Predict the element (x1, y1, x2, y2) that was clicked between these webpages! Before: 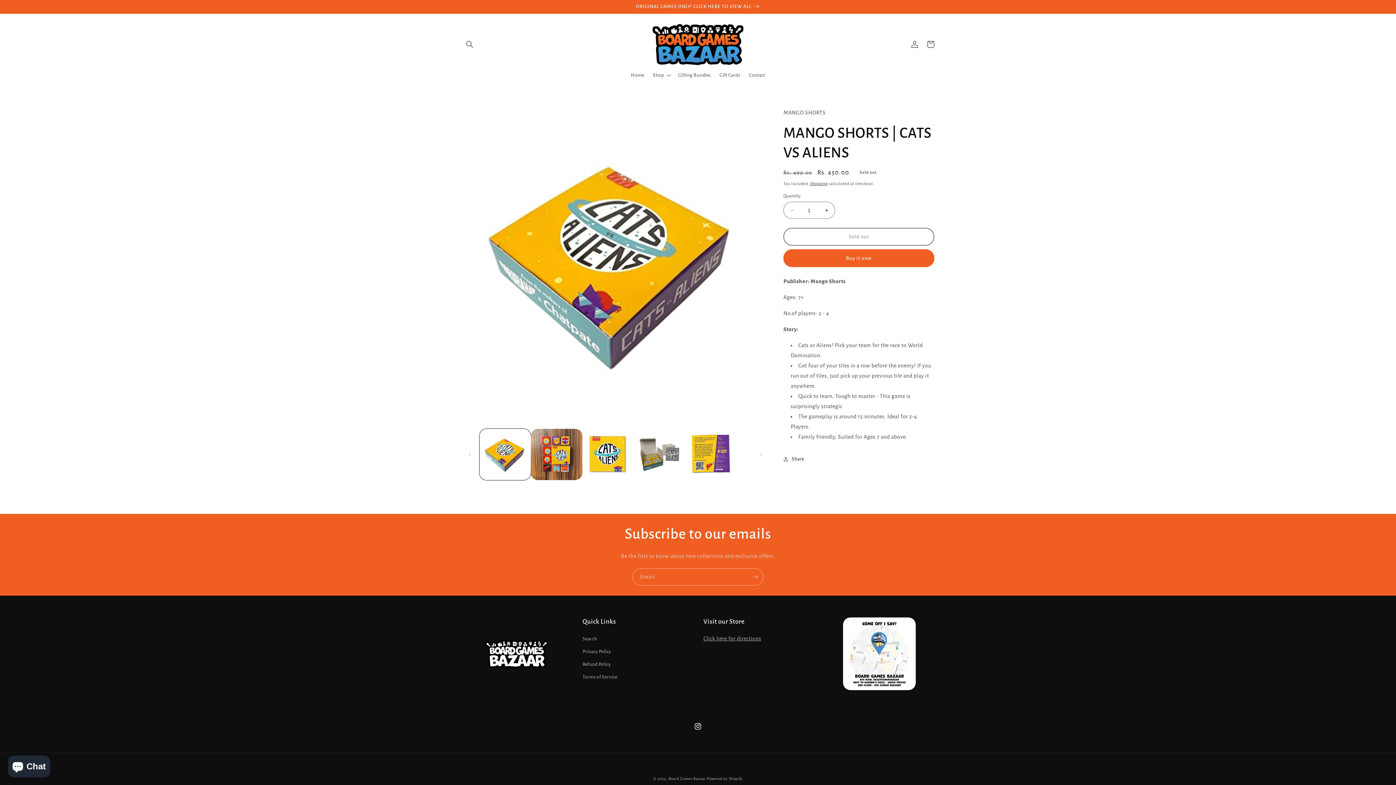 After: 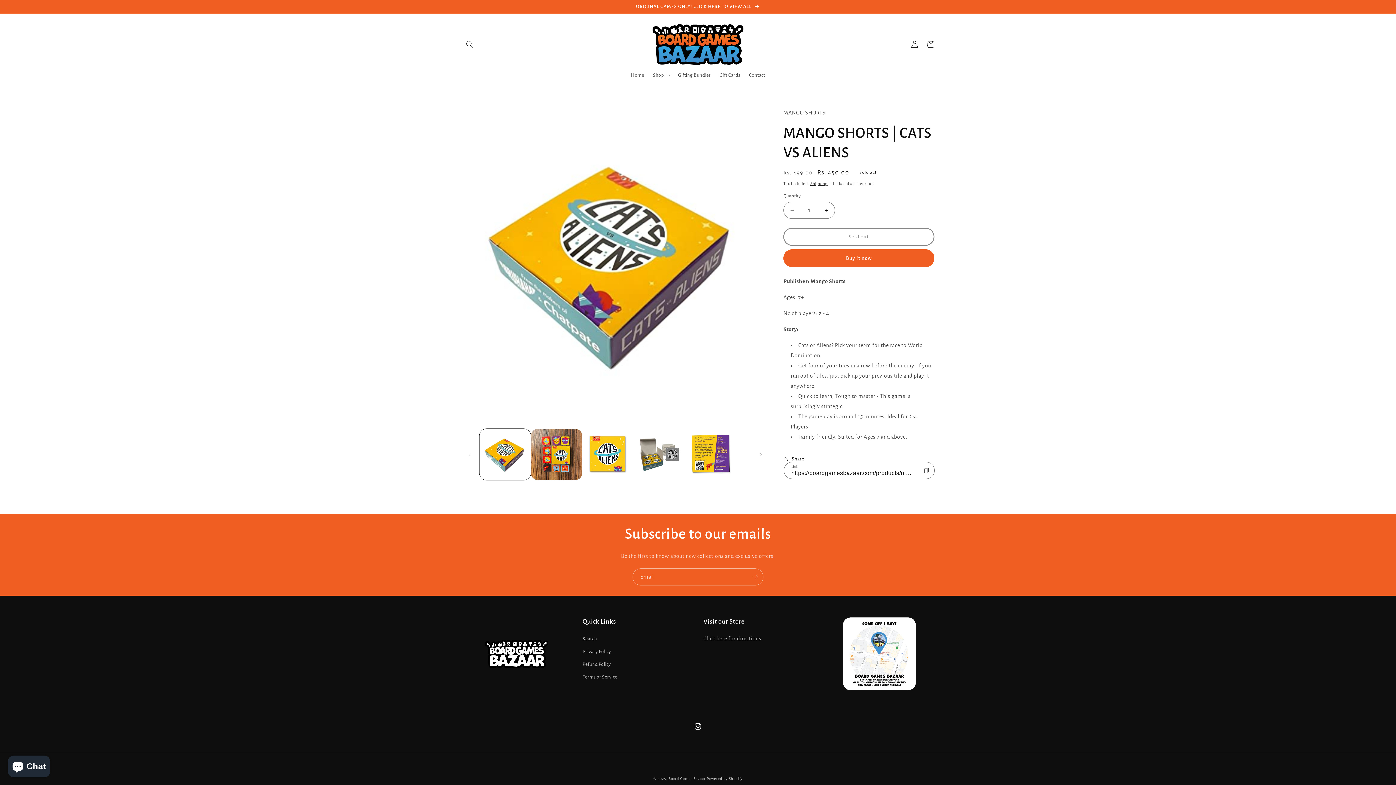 Action: label: Share bbox: (783, 451, 804, 467)